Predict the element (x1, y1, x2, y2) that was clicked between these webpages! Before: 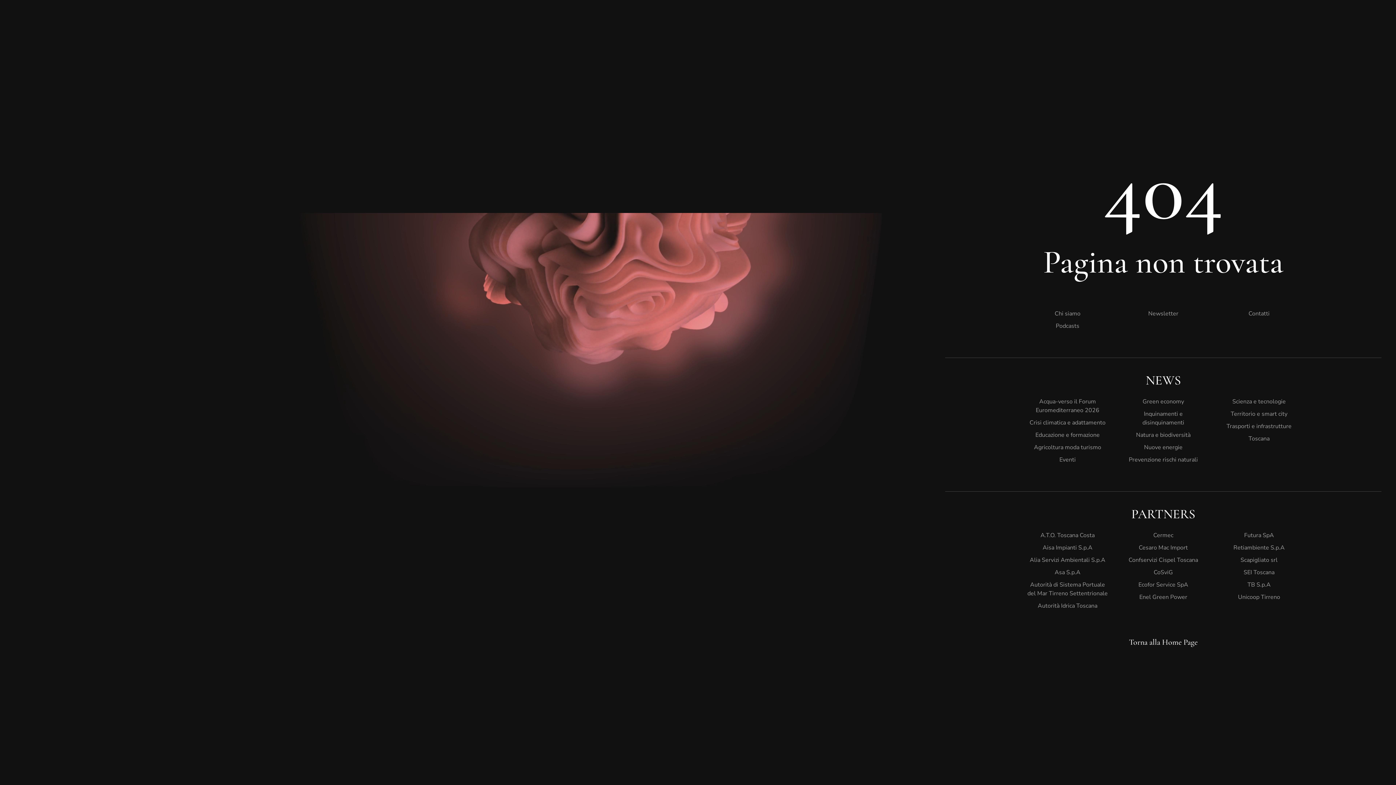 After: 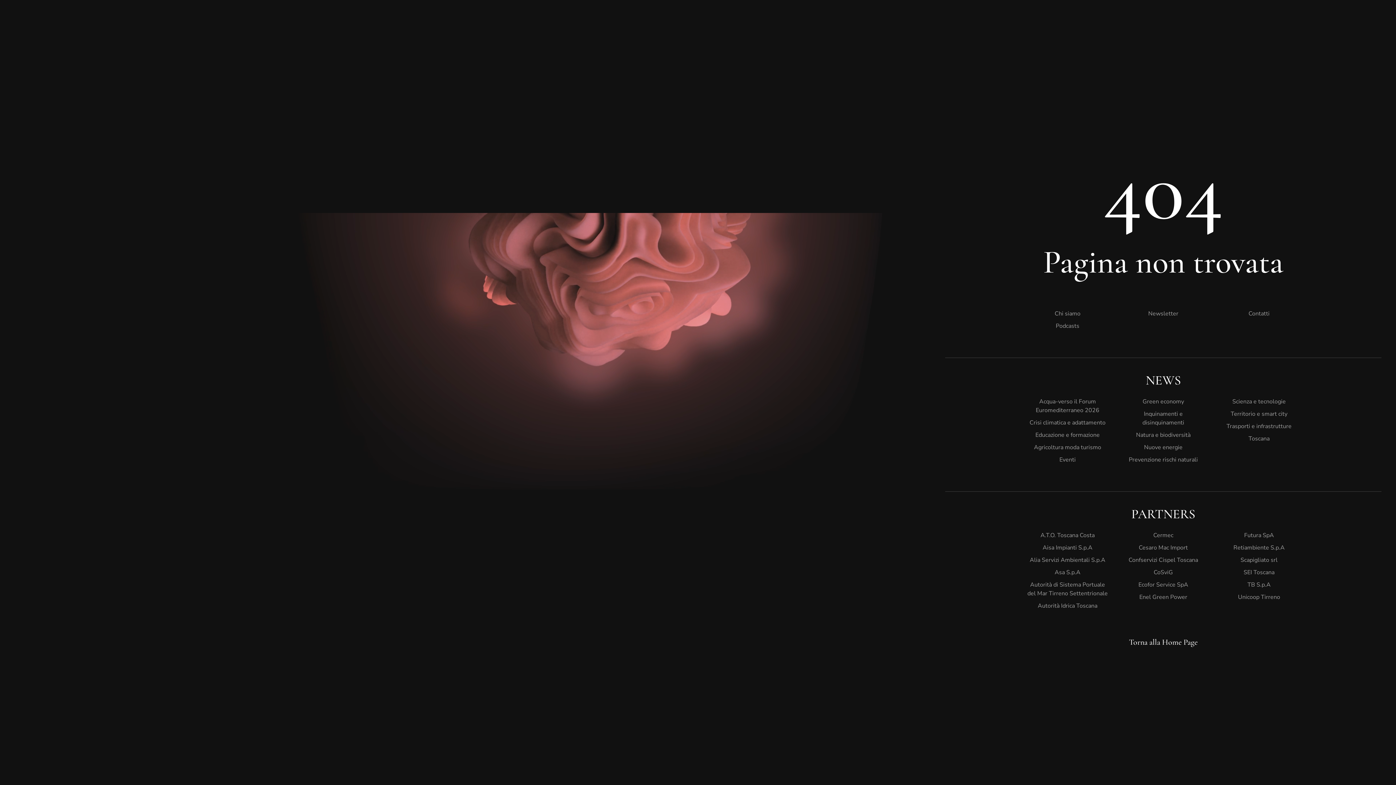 Action: label: Agricoltura moda turismo bbox: (1027, 441, 1108, 453)